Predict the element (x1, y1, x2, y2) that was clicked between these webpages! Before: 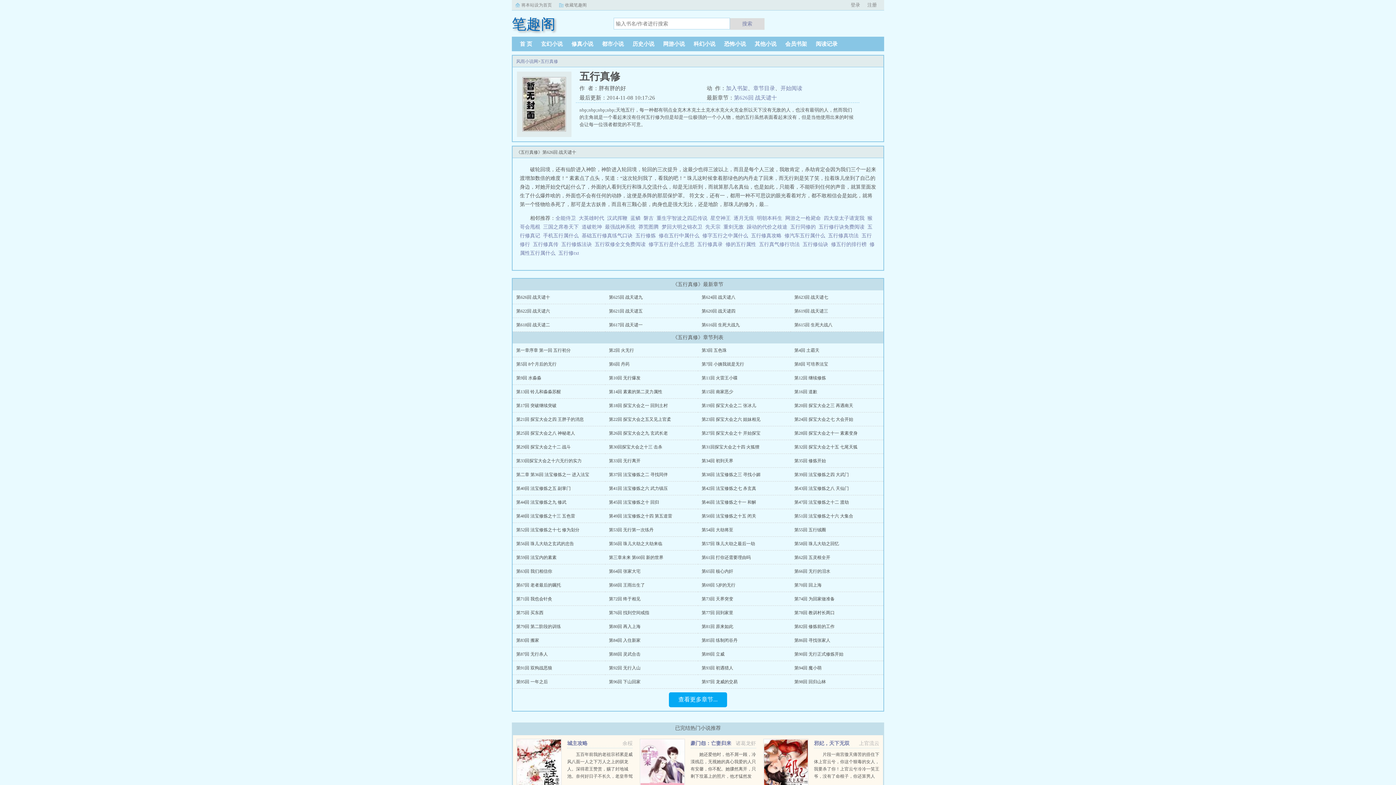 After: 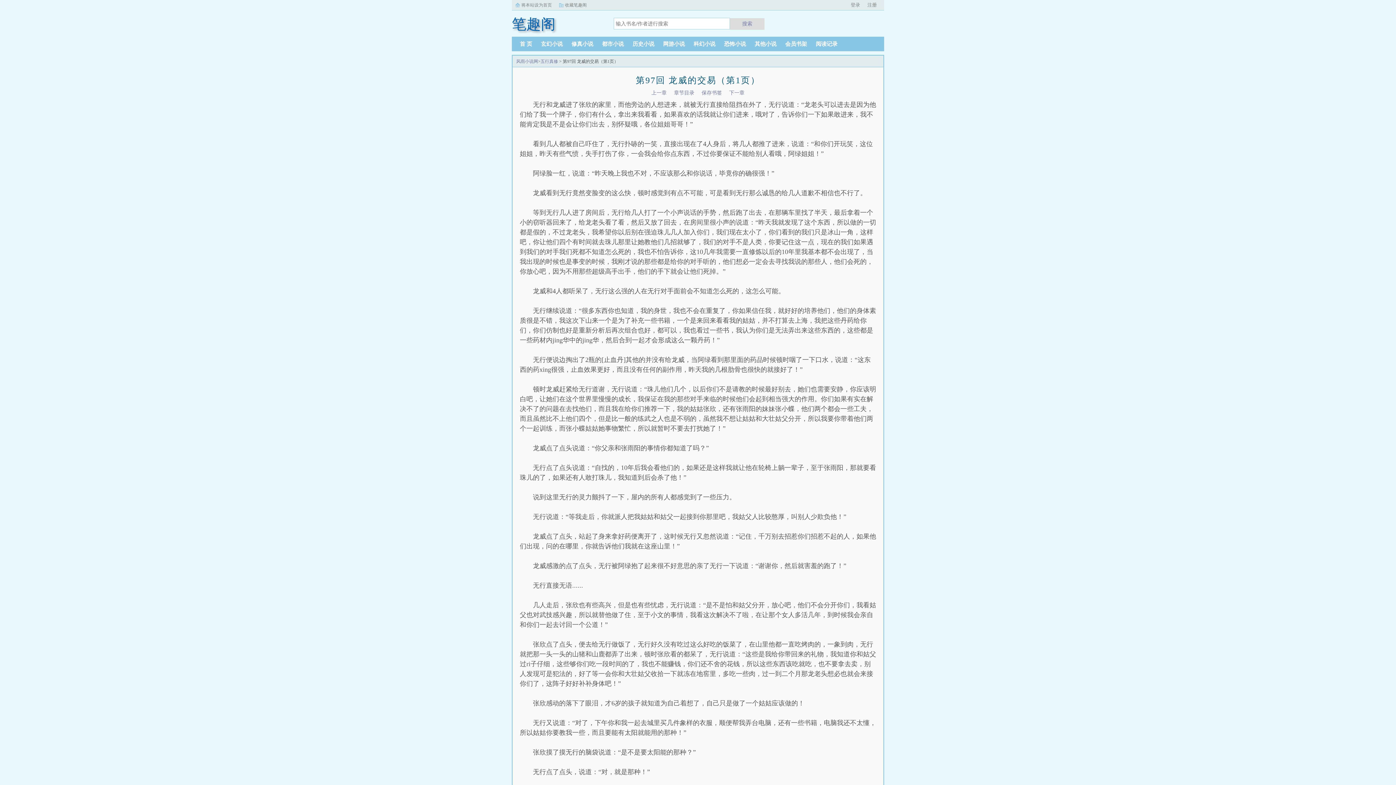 Action: bbox: (701, 679, 737, 684) label: 第97回 龙威的交易